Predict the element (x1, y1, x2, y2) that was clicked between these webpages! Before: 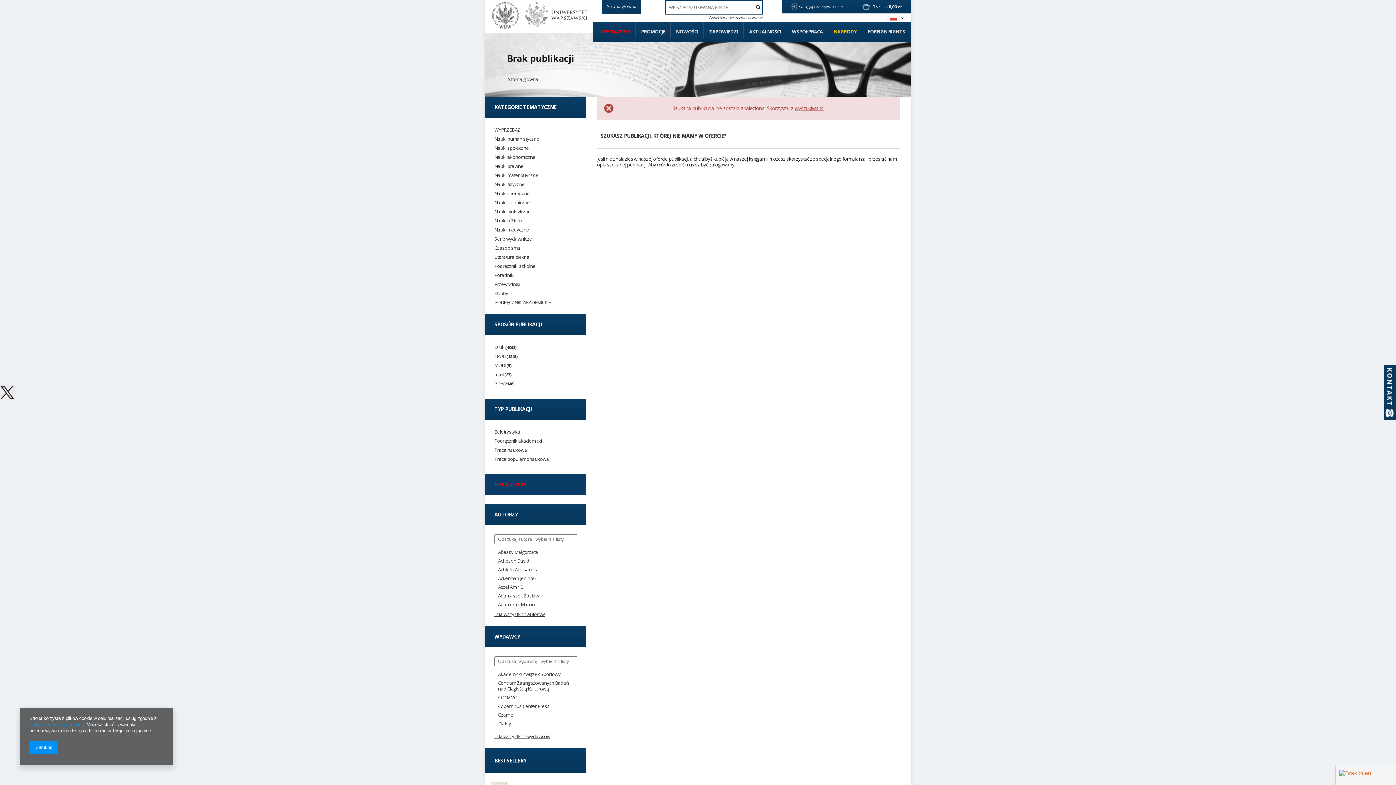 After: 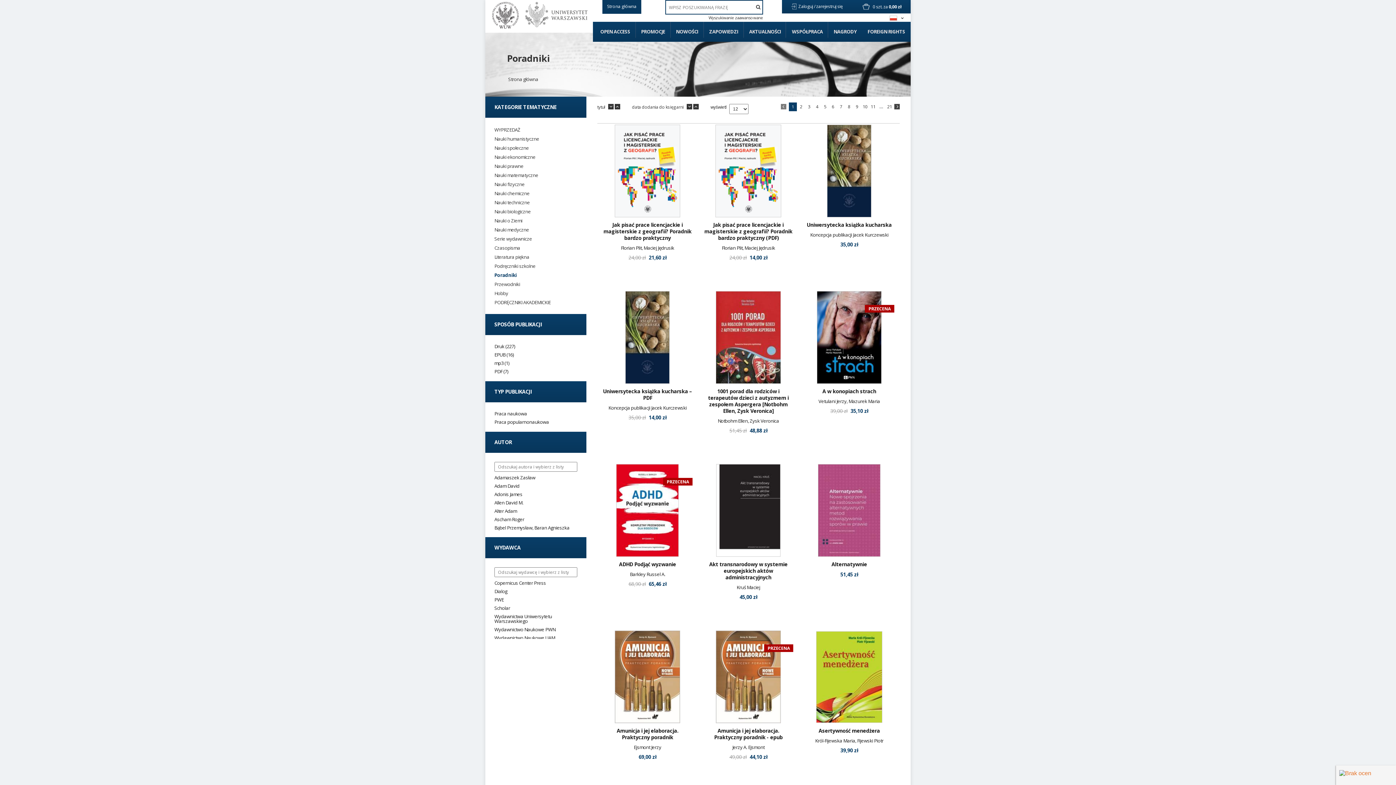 Action: label: Poradniki bbox: (494, 272, 514, 278)